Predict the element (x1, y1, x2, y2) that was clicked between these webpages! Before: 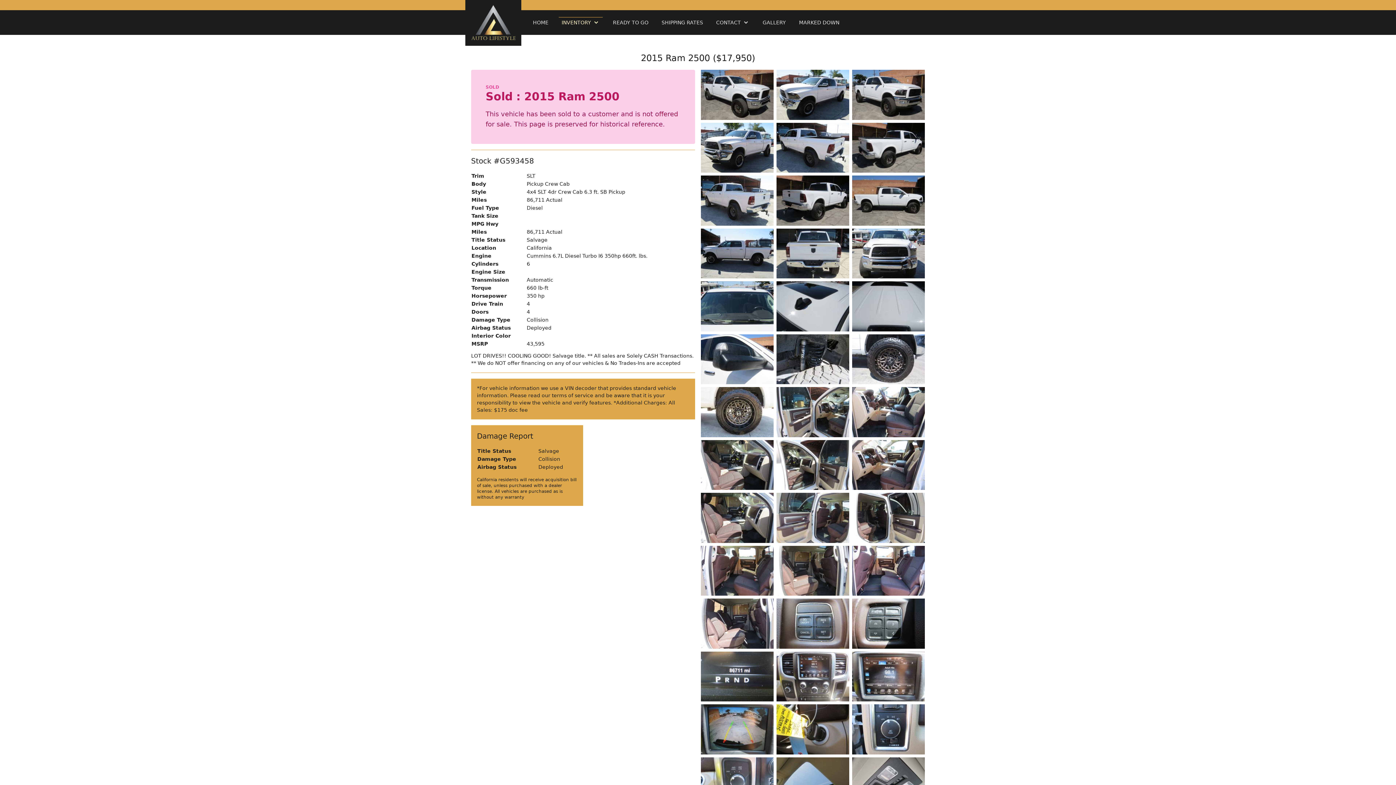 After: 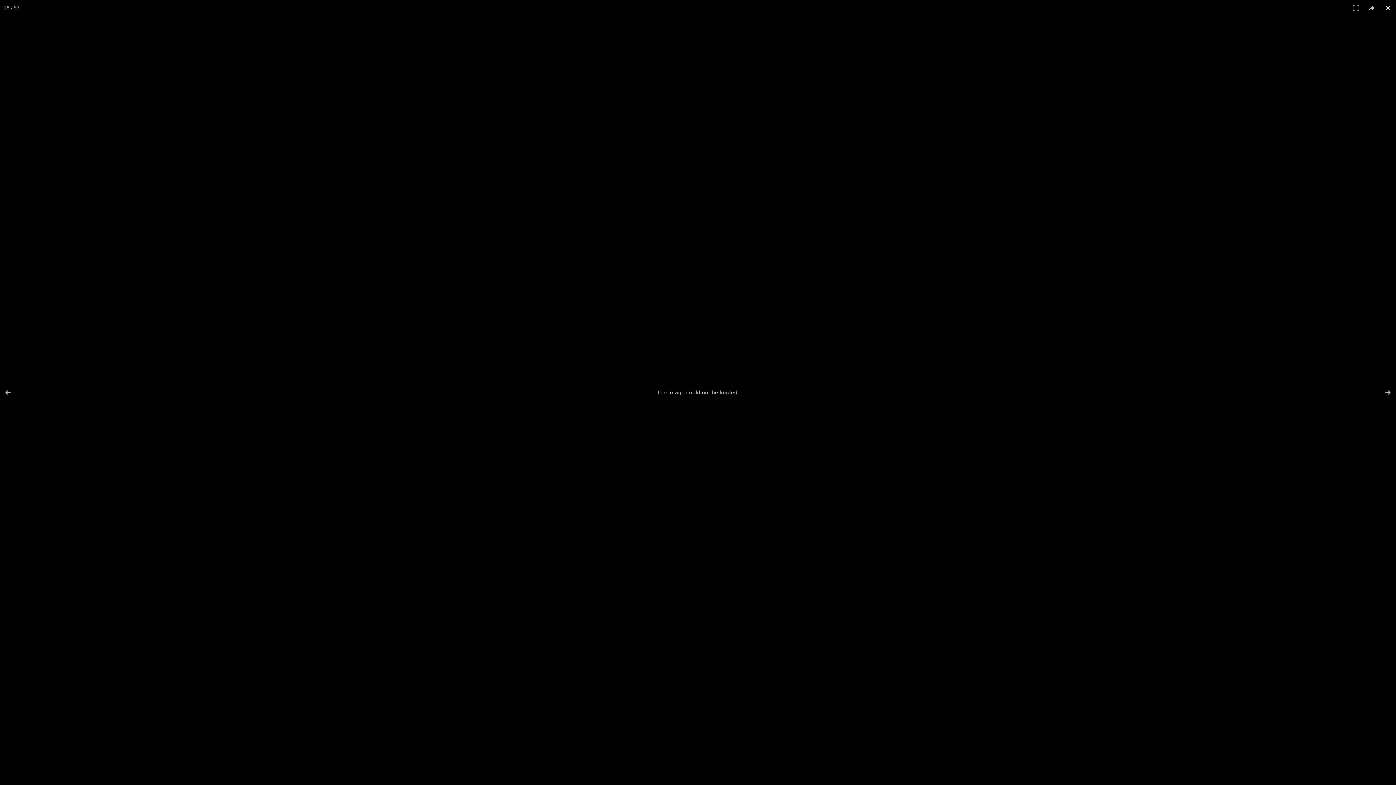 Action: bbox: (852, 334, 925, 384)